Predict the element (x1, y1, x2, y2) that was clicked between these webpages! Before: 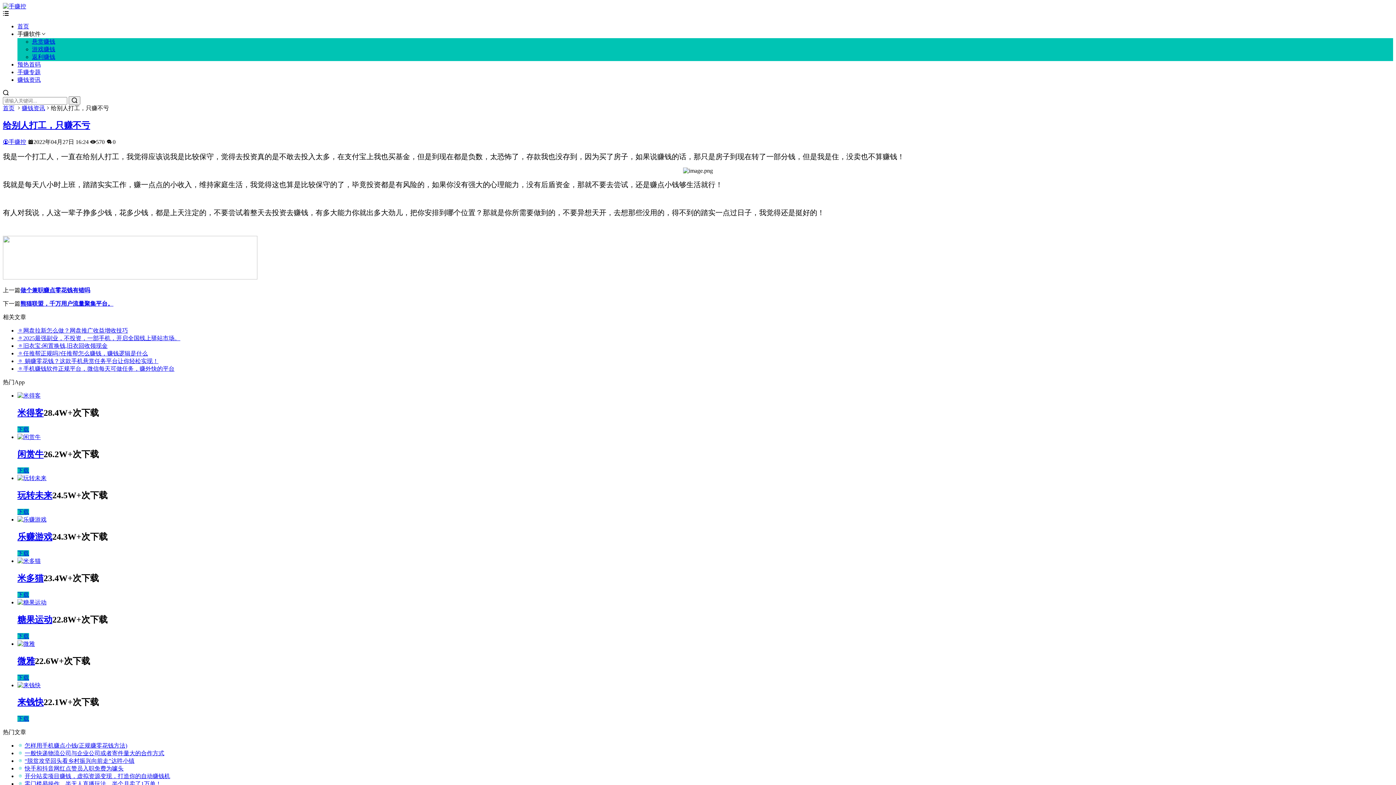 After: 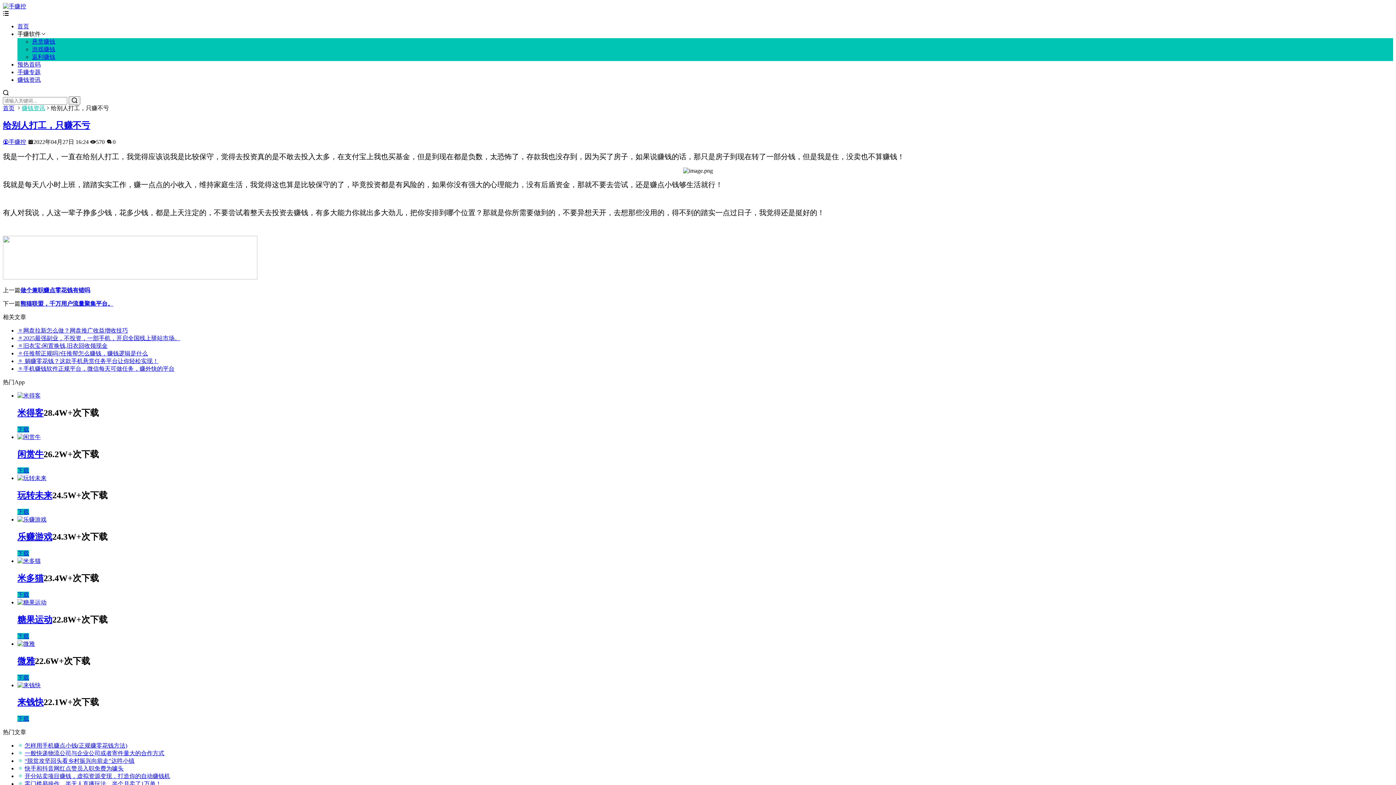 Action: label: 赚钱资讯 bbox: (21, 105, 45, 111)